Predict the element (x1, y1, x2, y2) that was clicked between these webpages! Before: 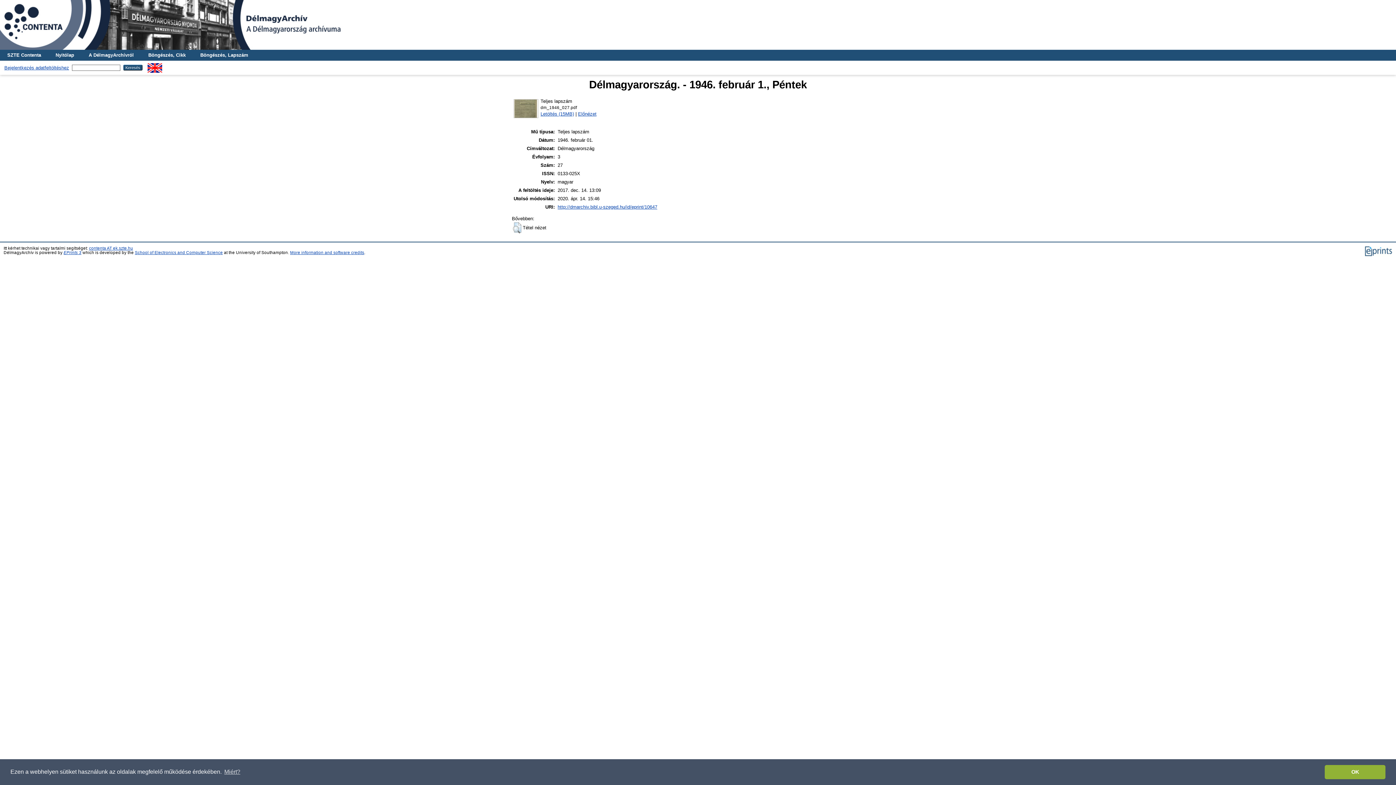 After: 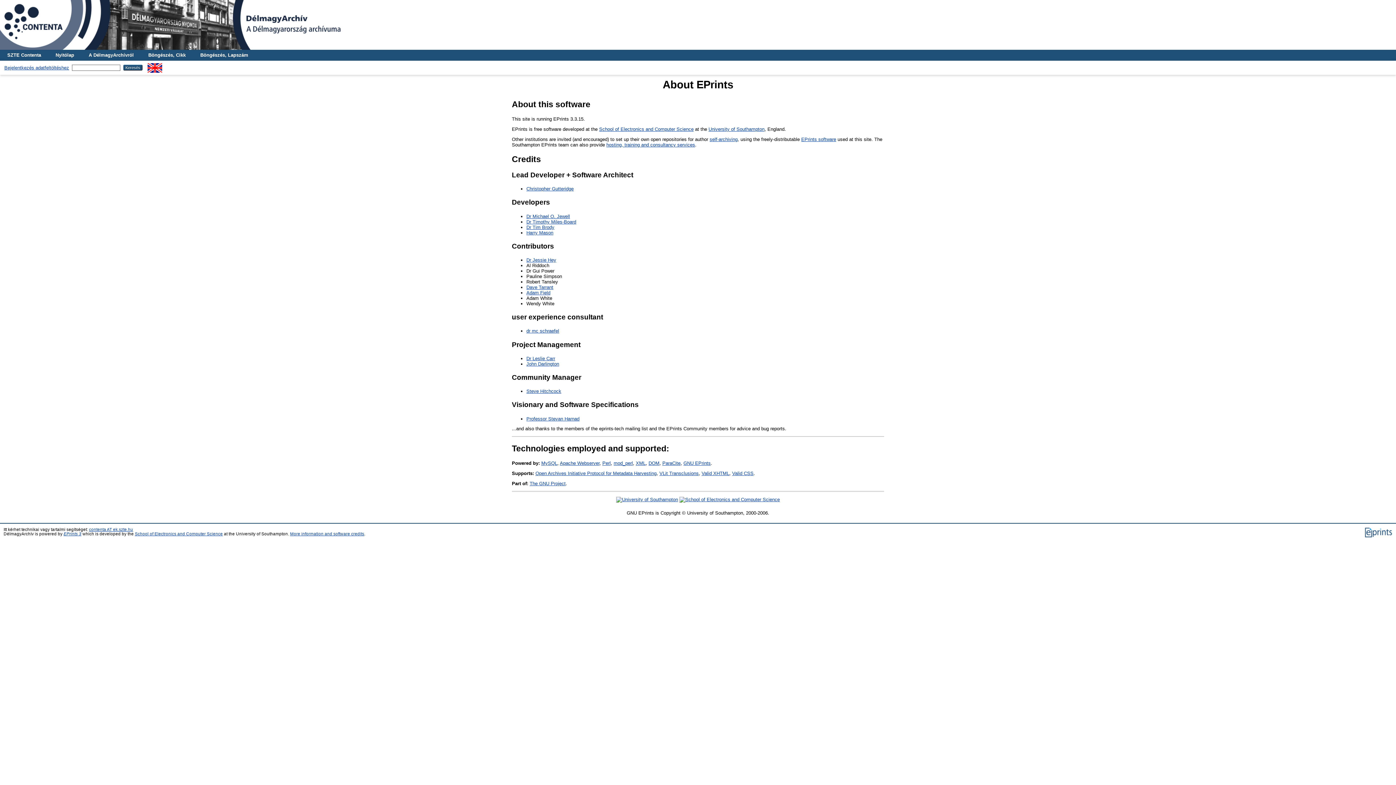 Action: bbox: (290, 250, 364, 255) label: More information and software credits